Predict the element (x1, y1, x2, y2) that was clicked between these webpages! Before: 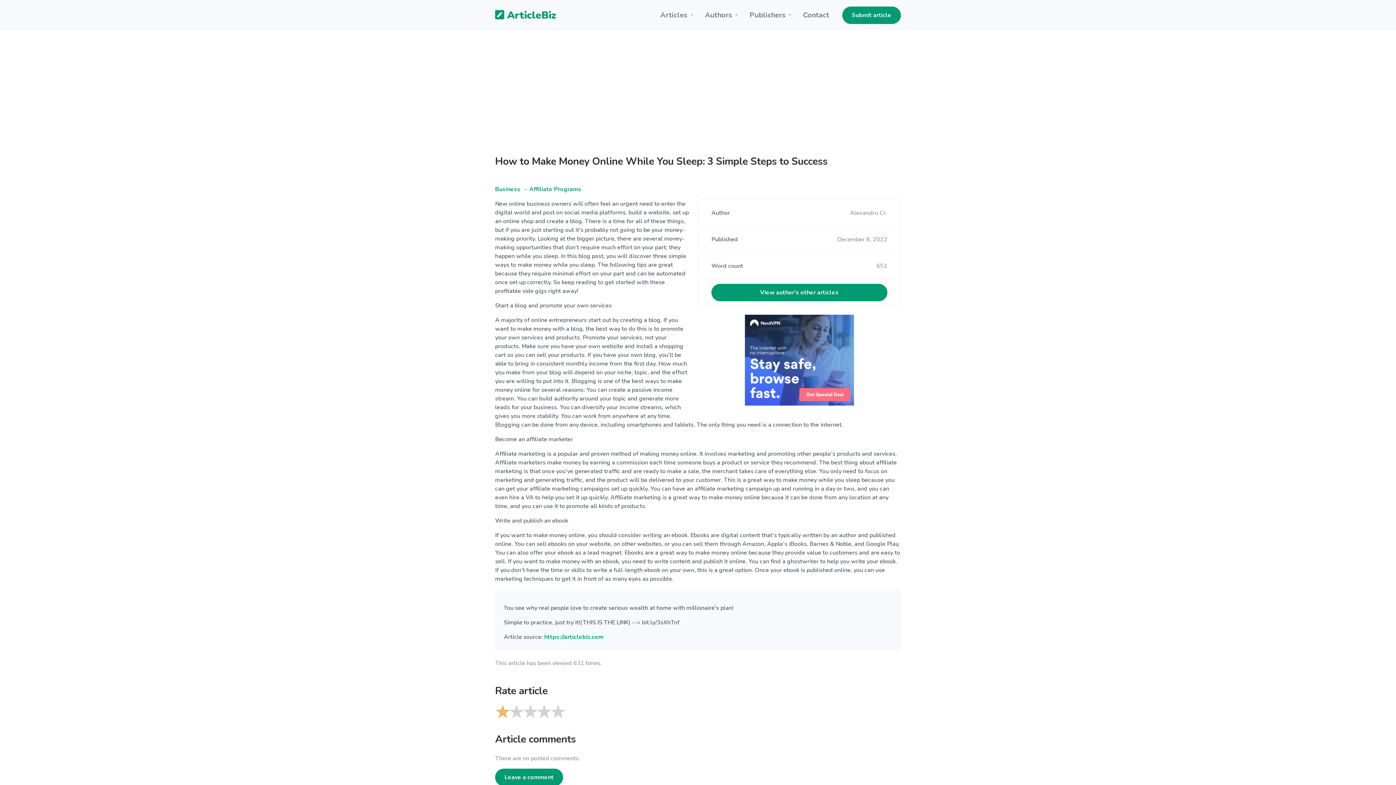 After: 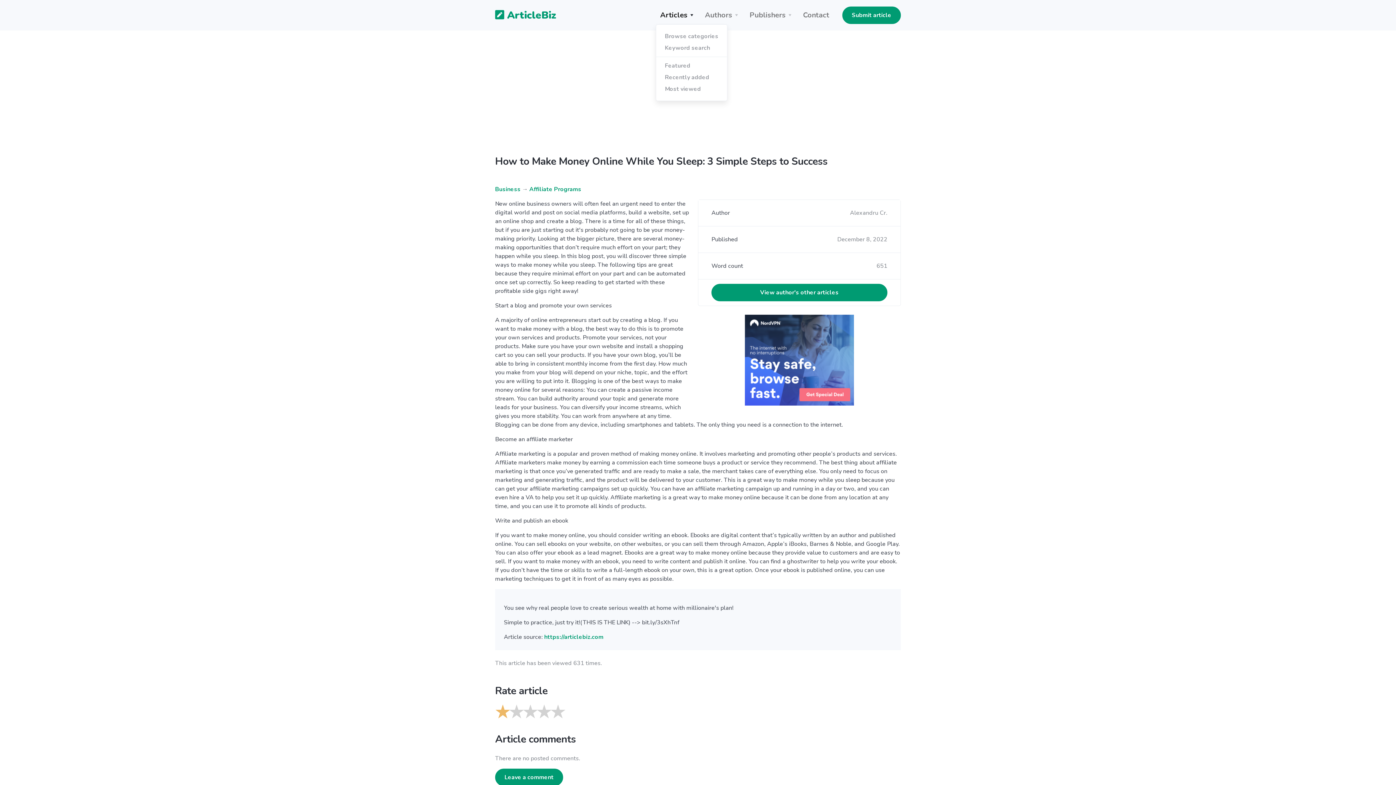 Action: bbox: (656, 6, 700, 23) label: Articles